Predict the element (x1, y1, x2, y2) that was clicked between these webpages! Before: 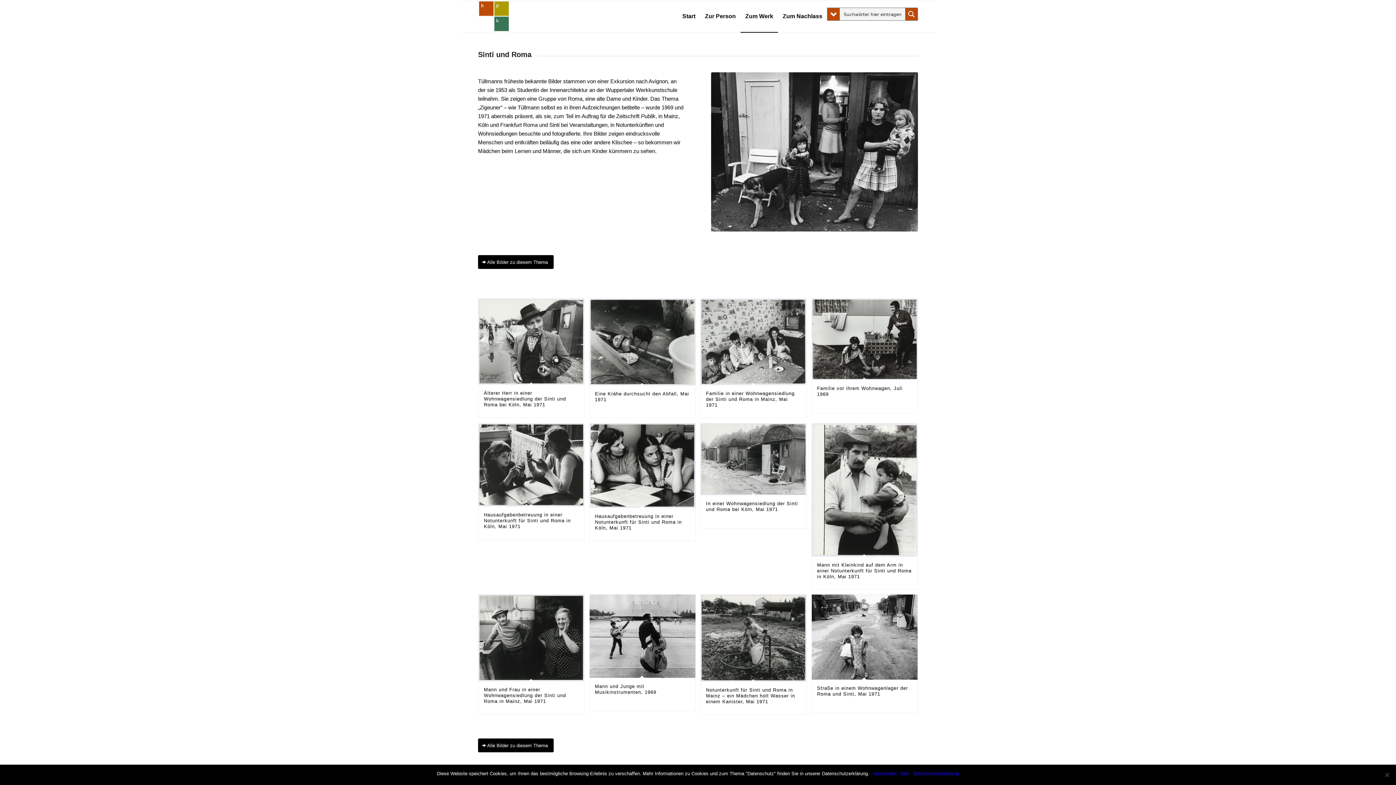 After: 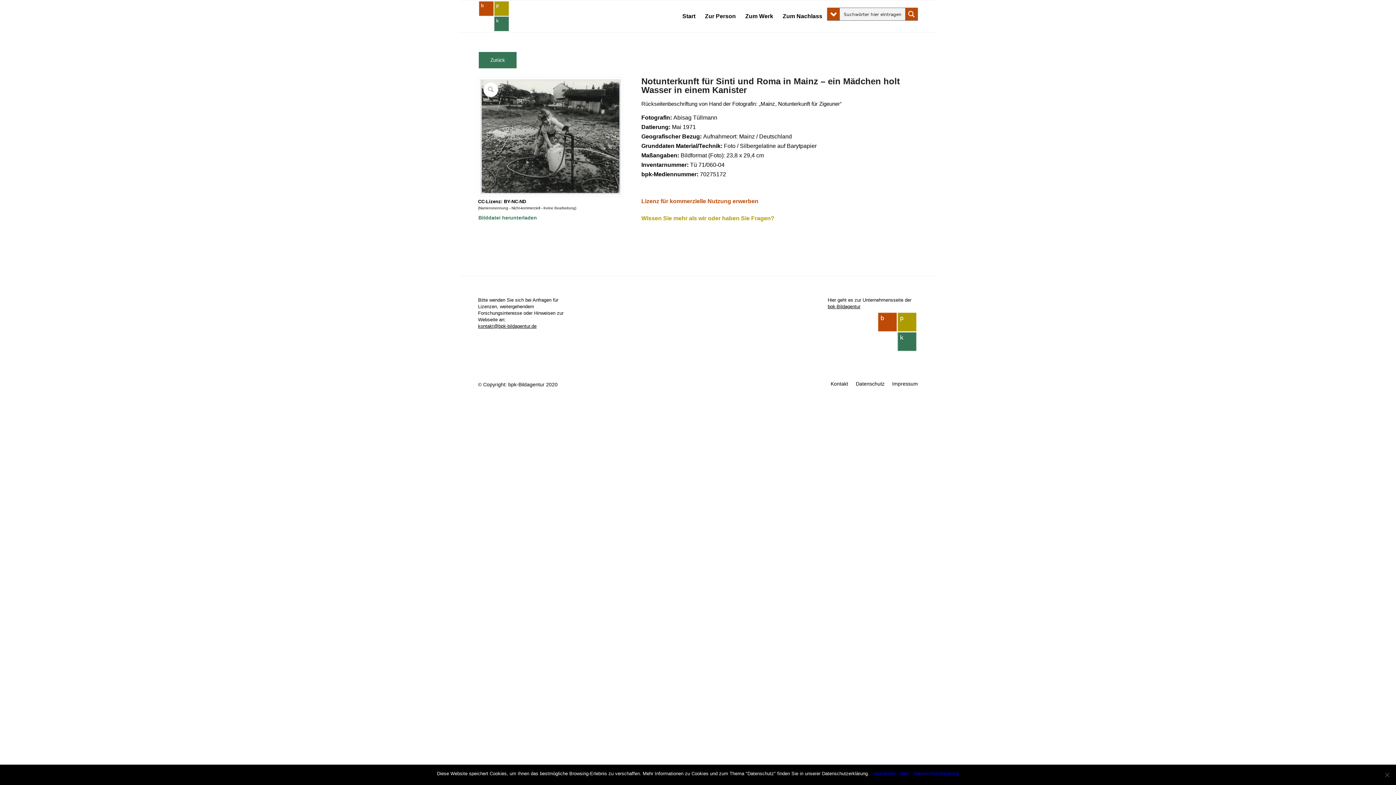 Action: bbox: (700, 595, 806, 714) label: Notunterkunft für Sinti und Roma in Mainz – ein Mädchen holt Wasser in einem Kanister, Mai 1971